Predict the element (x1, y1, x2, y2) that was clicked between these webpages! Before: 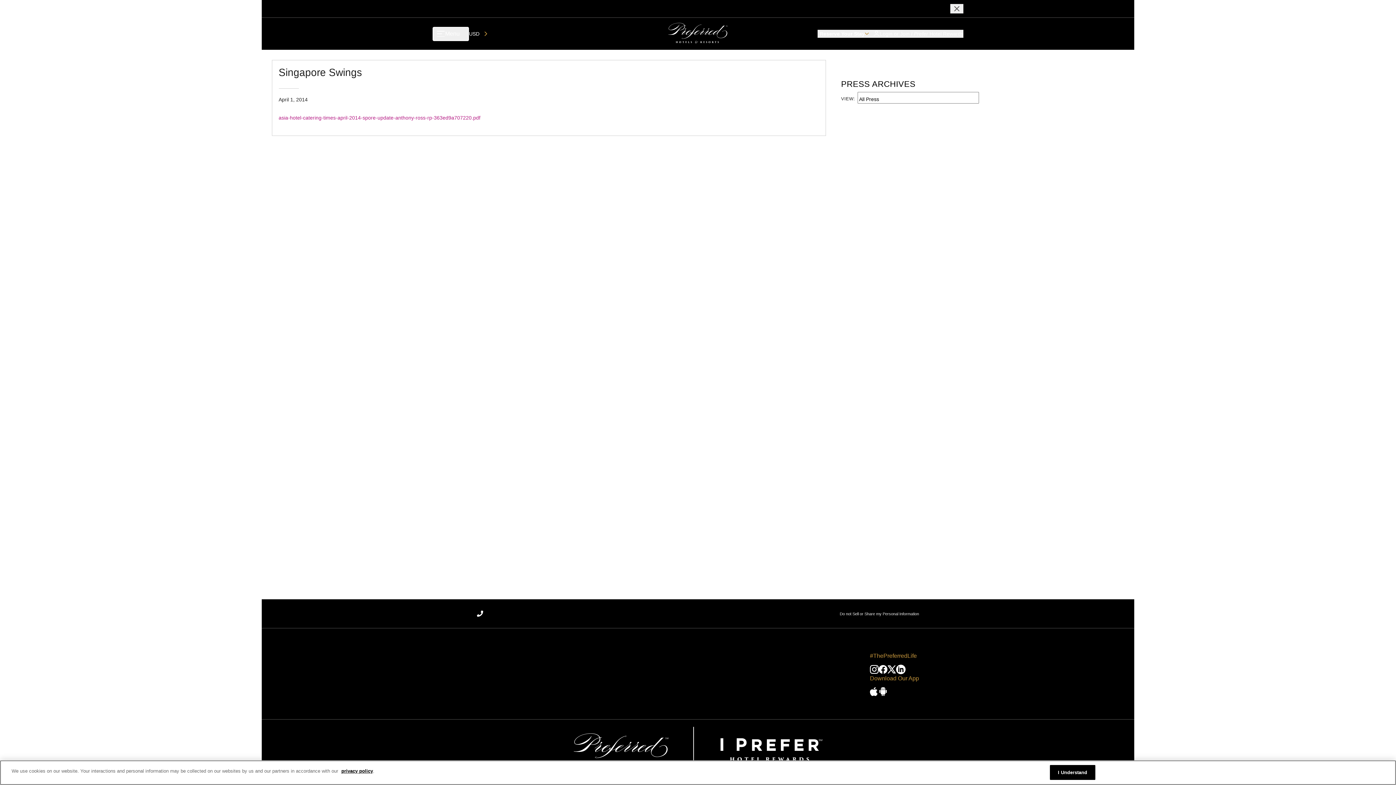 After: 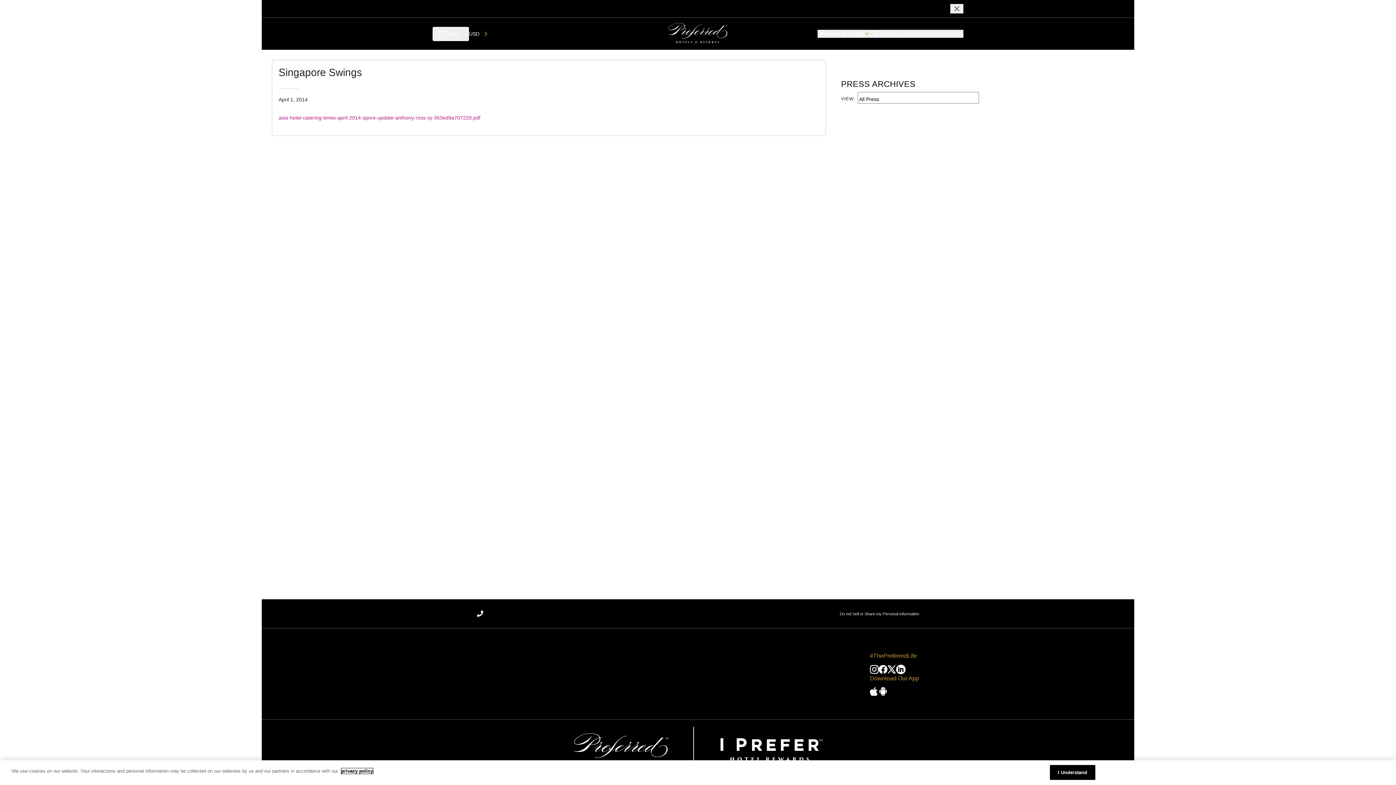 Action: bbox: (341, 768, 373, 774) label: privacy policy